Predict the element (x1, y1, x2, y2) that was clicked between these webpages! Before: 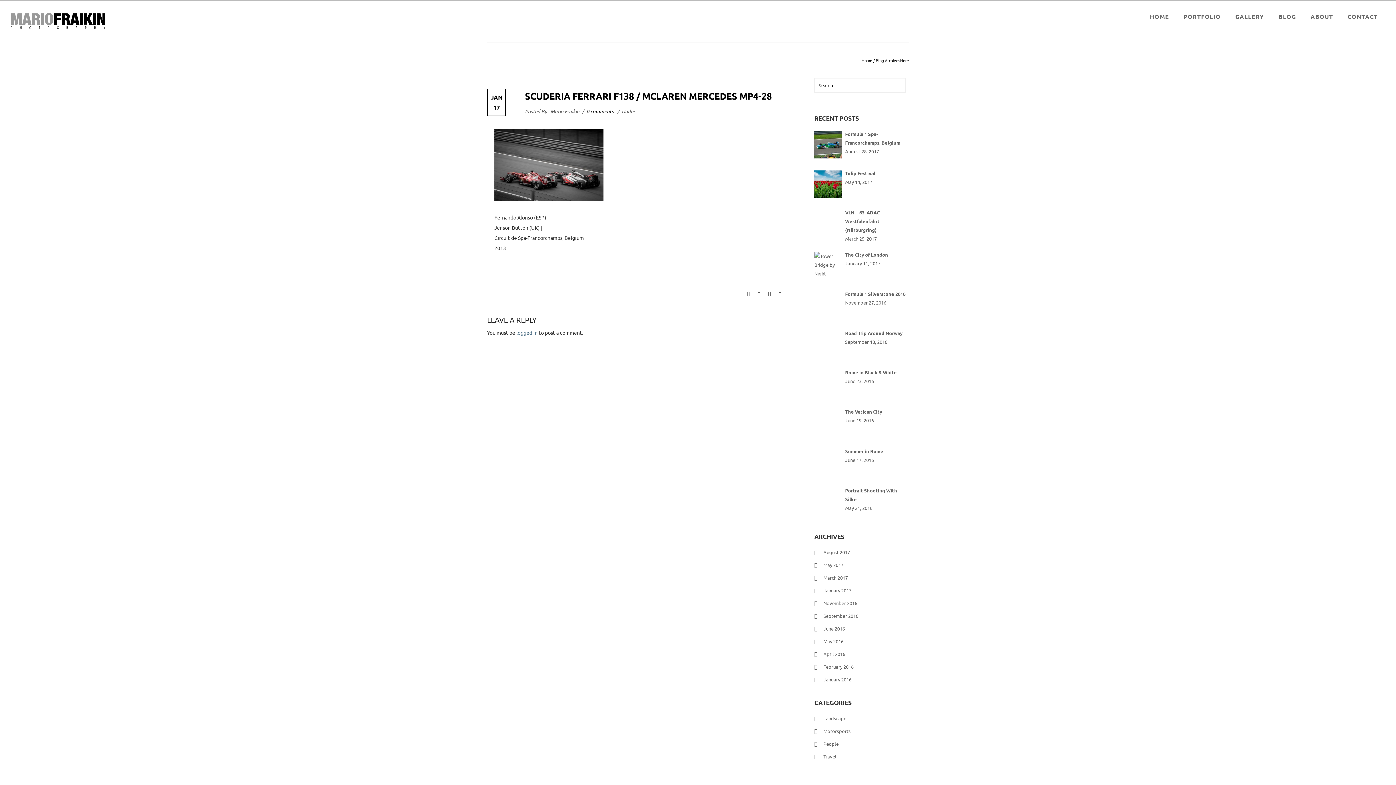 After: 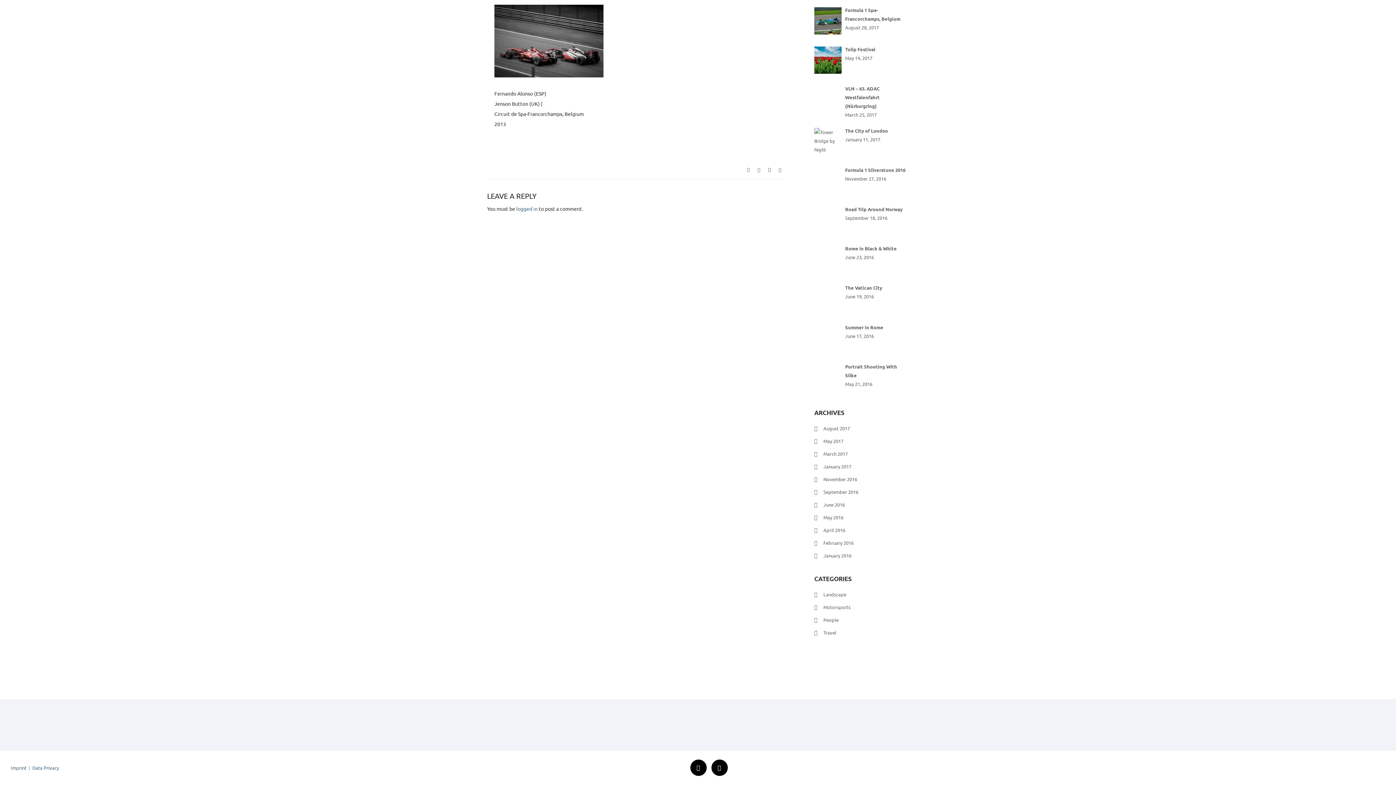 Action: bbox: (586, 108, 613, 114) label: 0 comments